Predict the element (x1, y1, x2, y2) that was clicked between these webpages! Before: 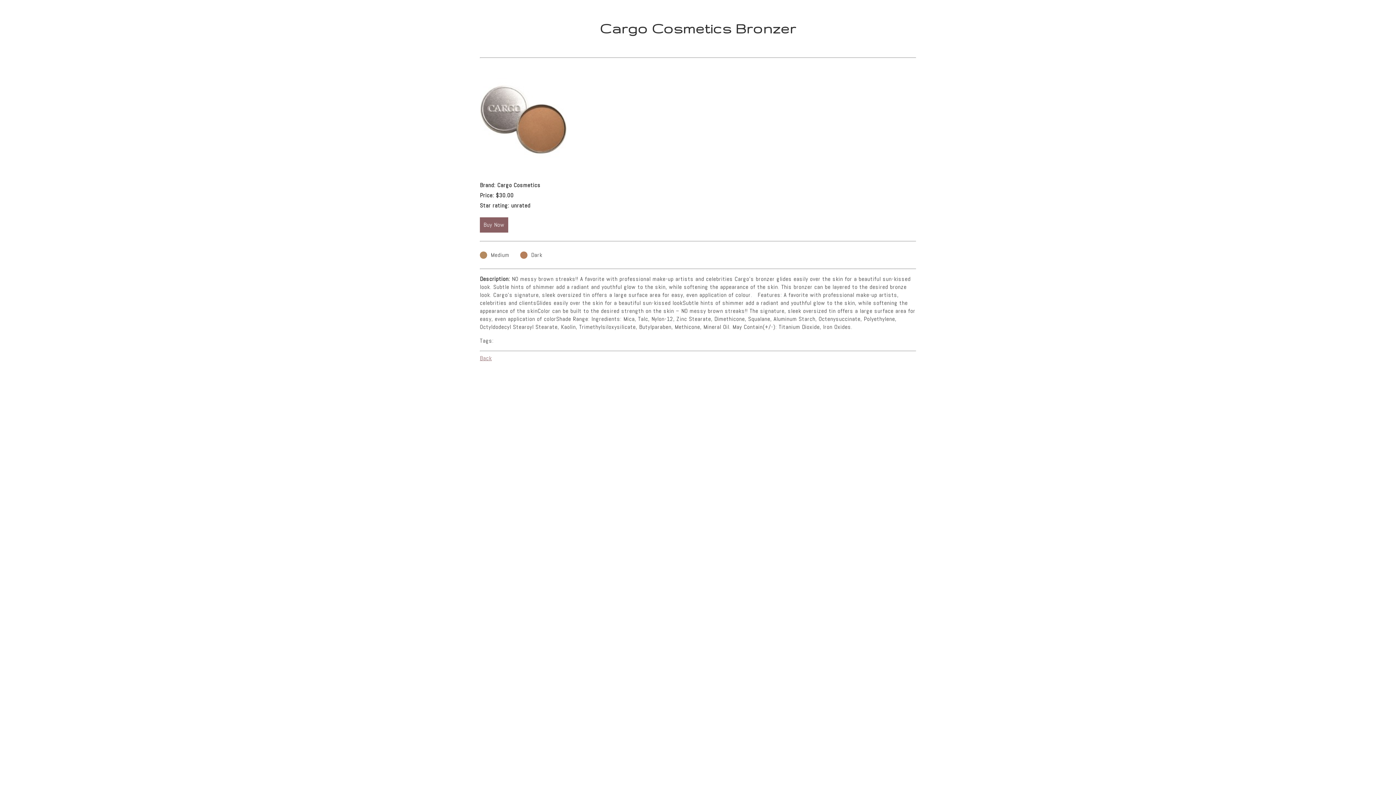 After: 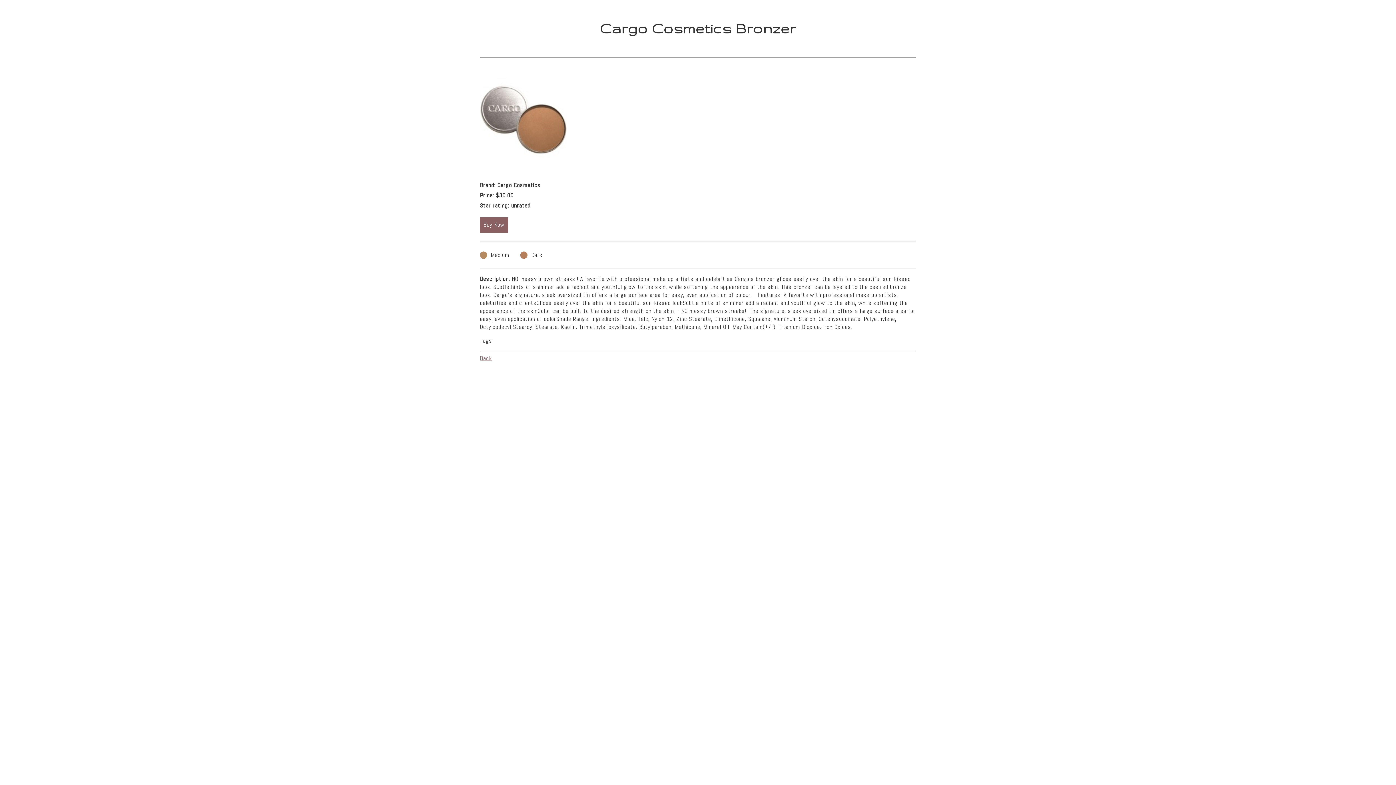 Action: bbox: (480, 217, 508, 232) label: Buy Now